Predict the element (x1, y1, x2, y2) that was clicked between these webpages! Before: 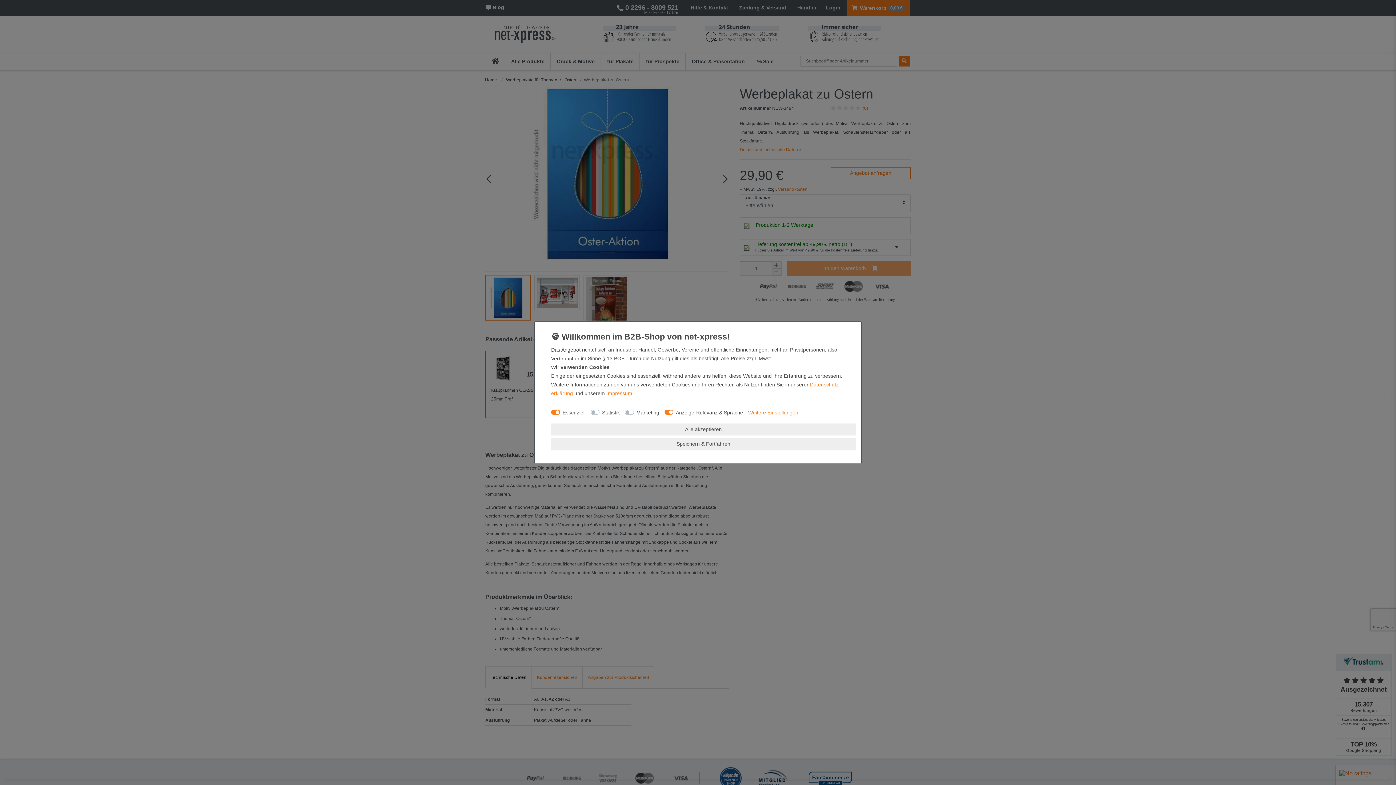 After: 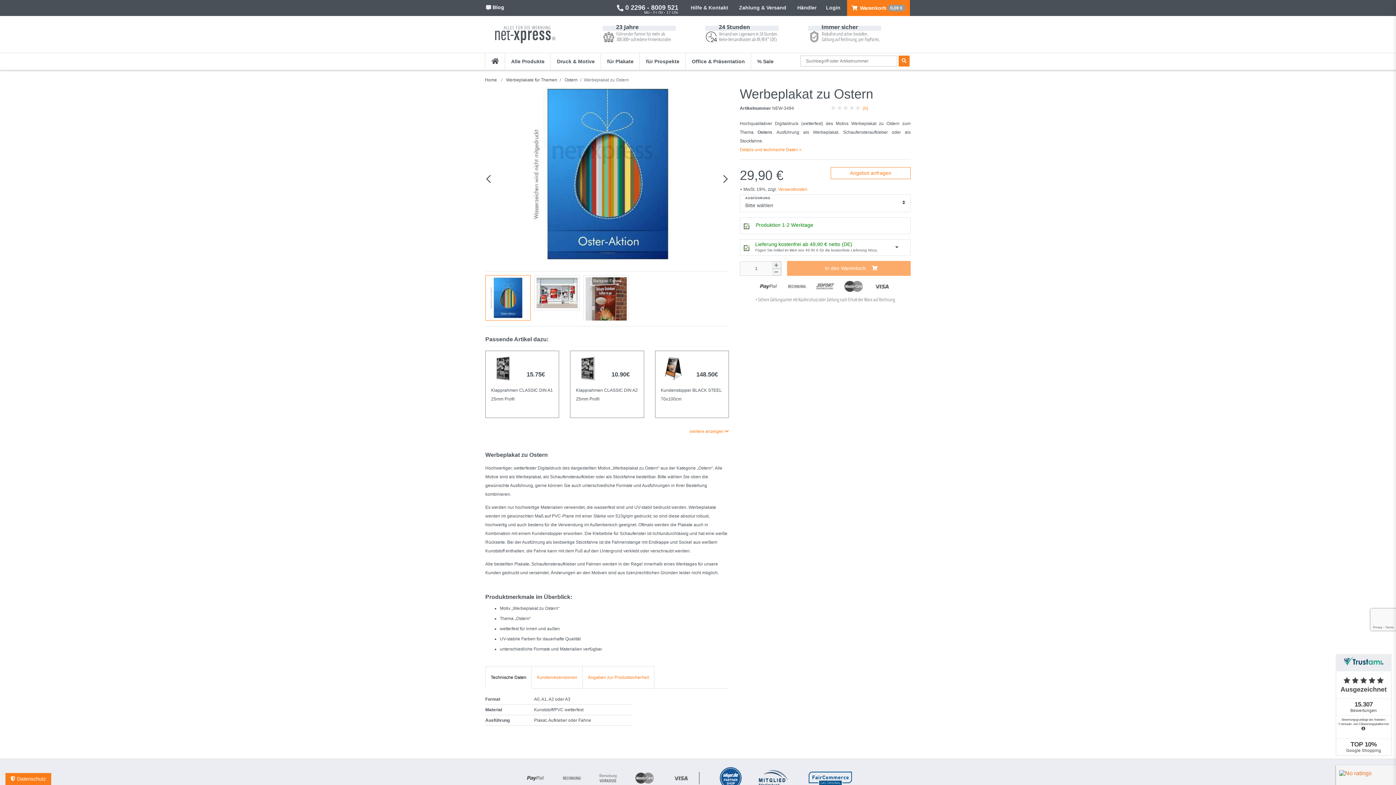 Action: bbox: (551, 438, 856, 450) label: Speichern & Fortfahren